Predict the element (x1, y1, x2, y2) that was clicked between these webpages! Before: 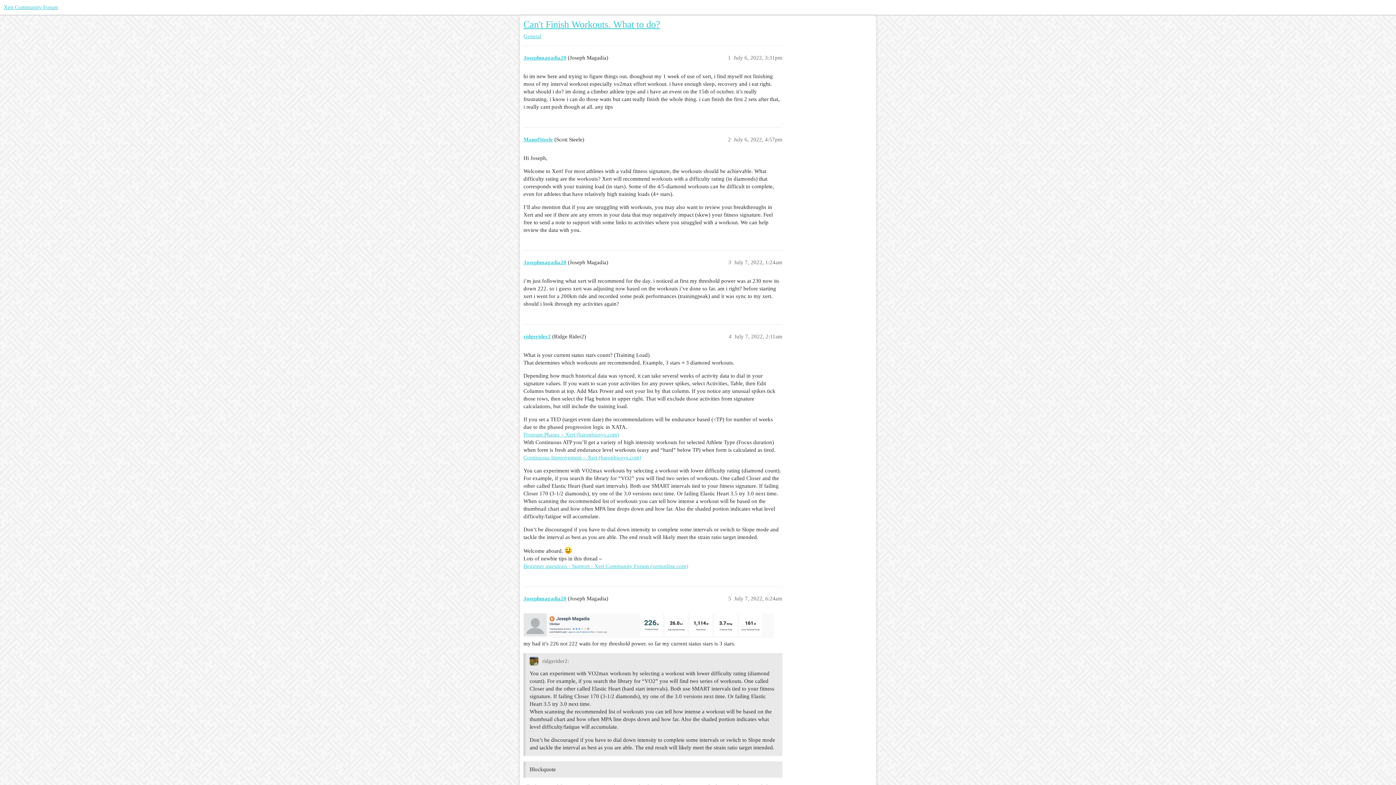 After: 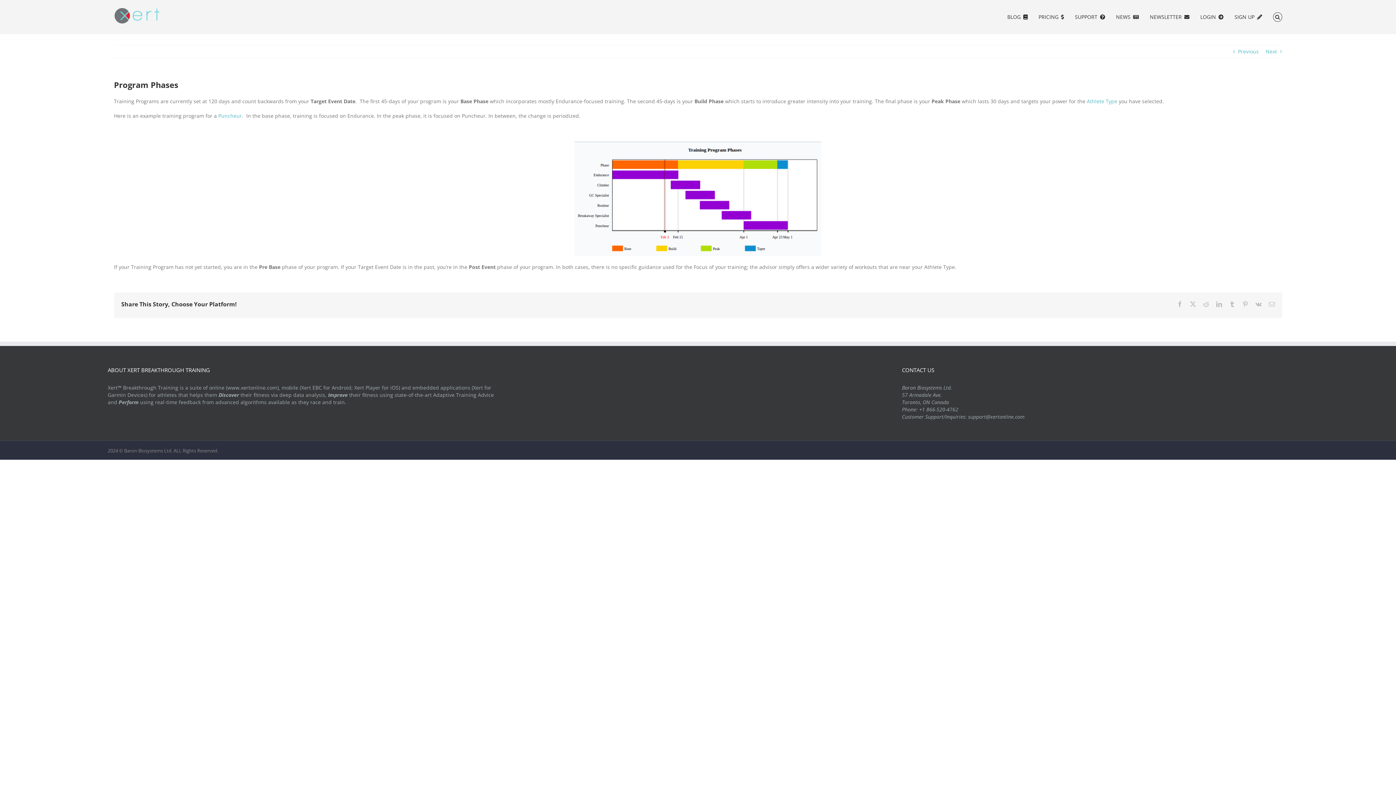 Action: label: Program Phases – Xert (baronbiosys.com) bbox: (523, 431, 619, 437)